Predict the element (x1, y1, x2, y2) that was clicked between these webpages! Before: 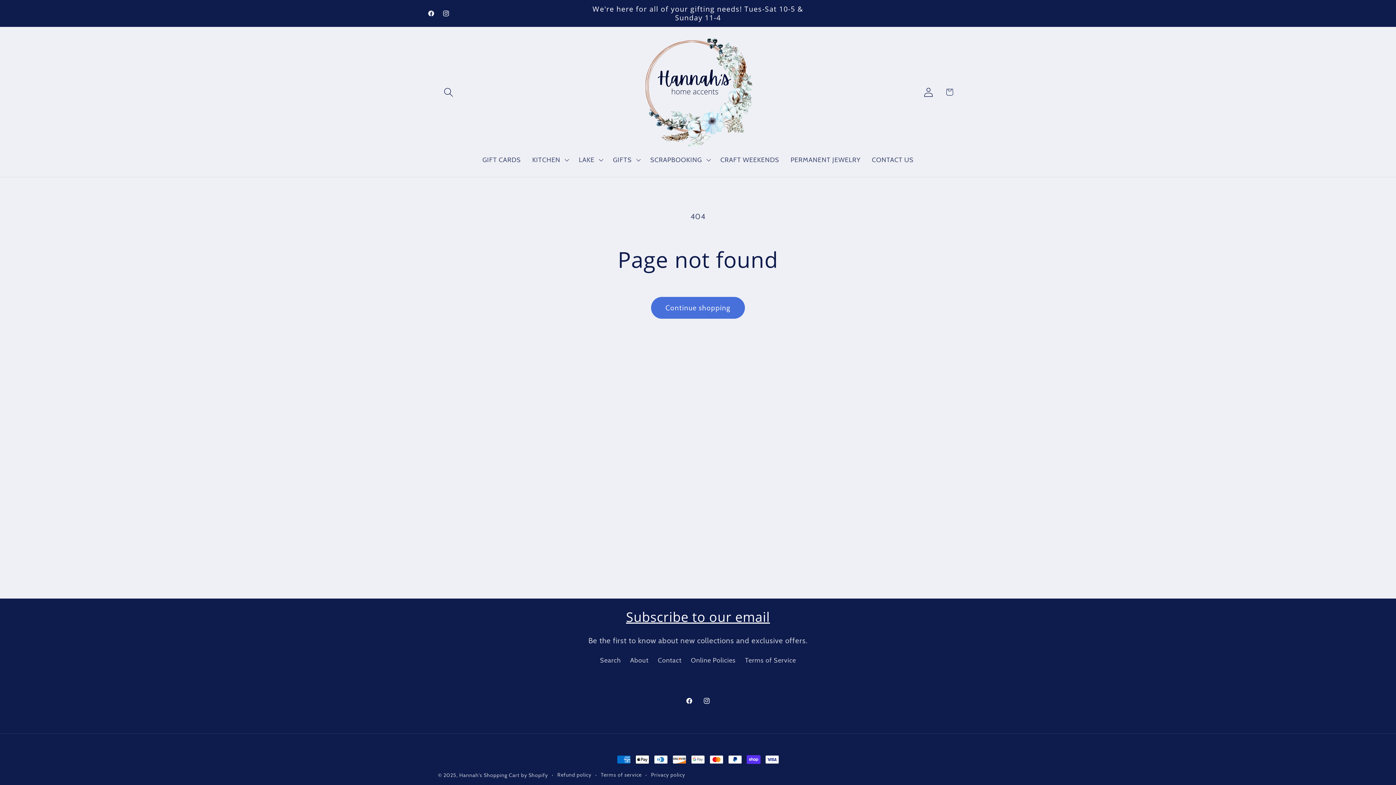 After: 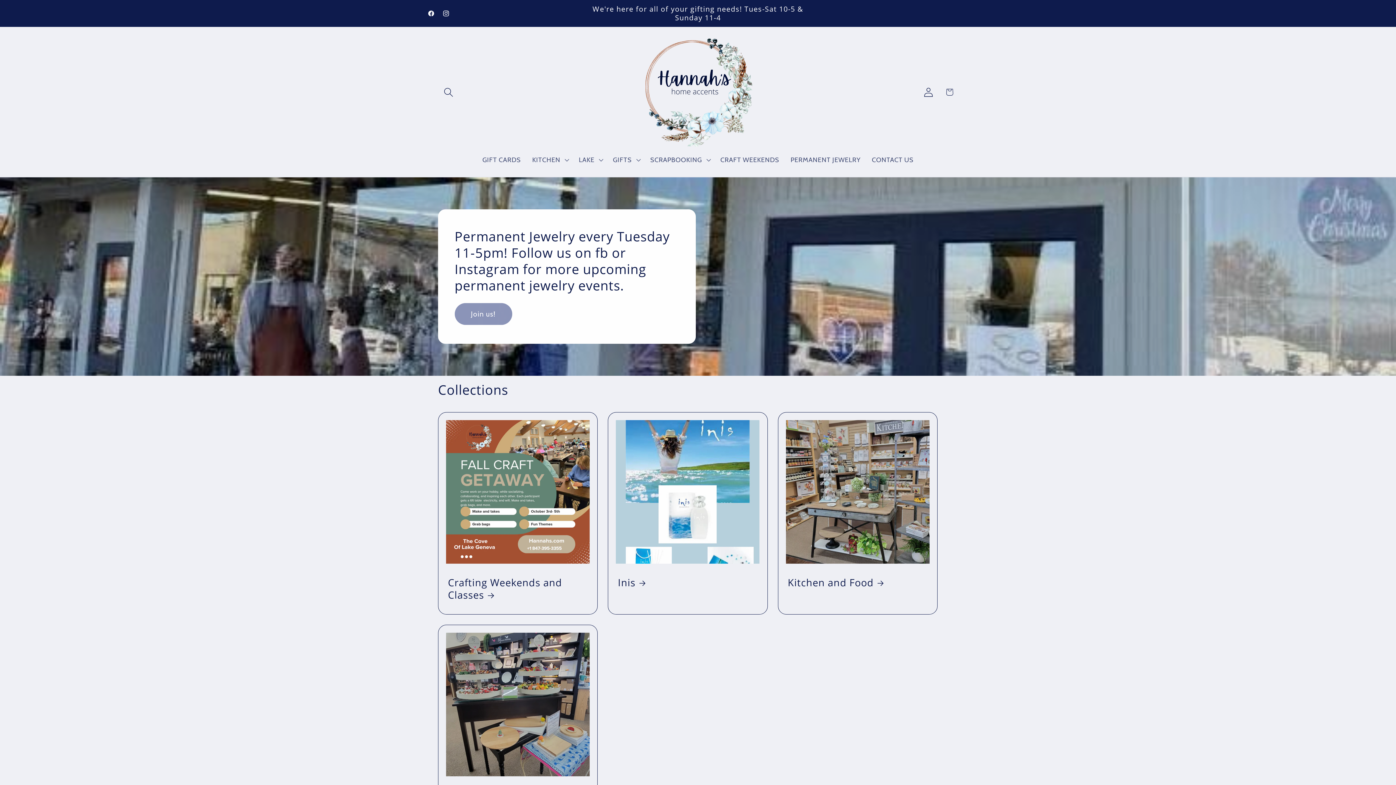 Action: bbox: (459, 772, 483, 778) label: Hannah's 